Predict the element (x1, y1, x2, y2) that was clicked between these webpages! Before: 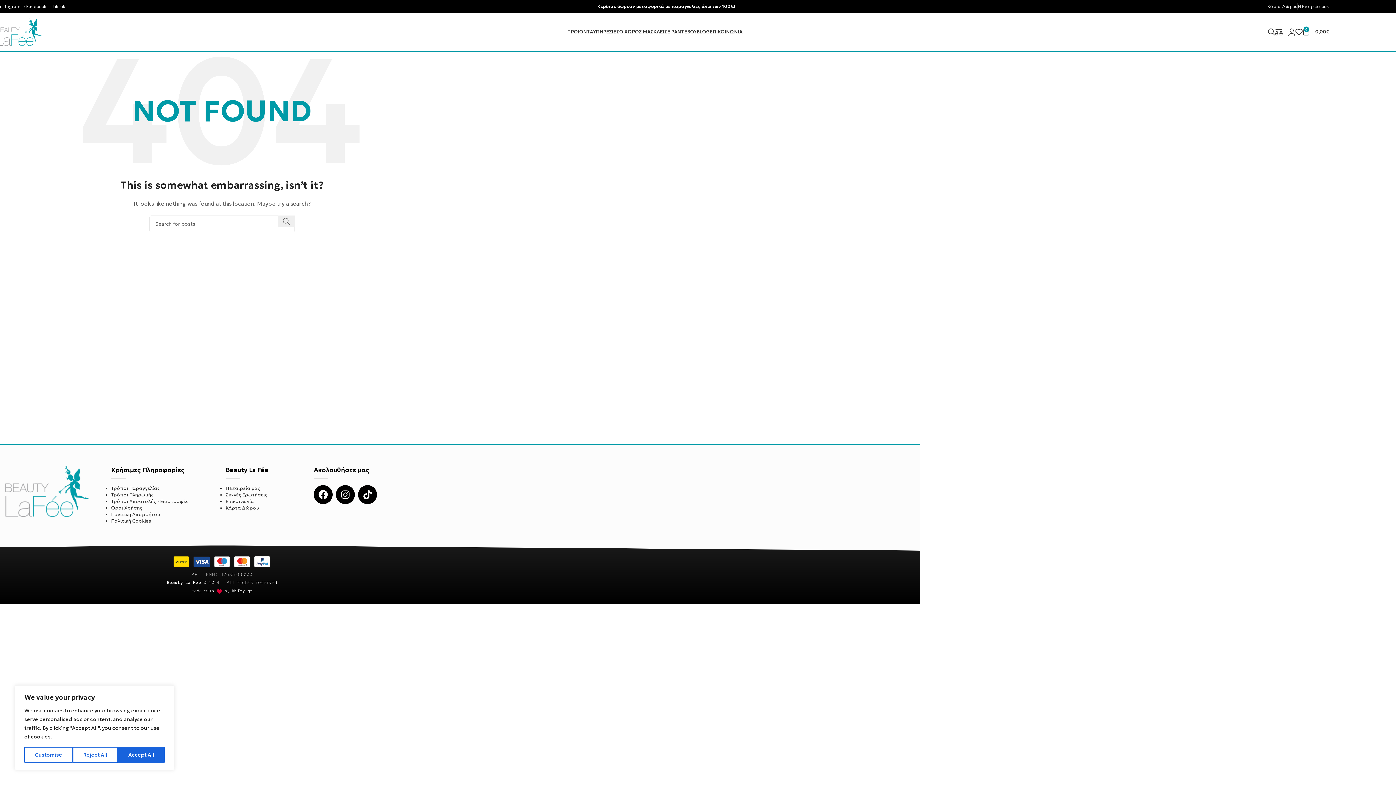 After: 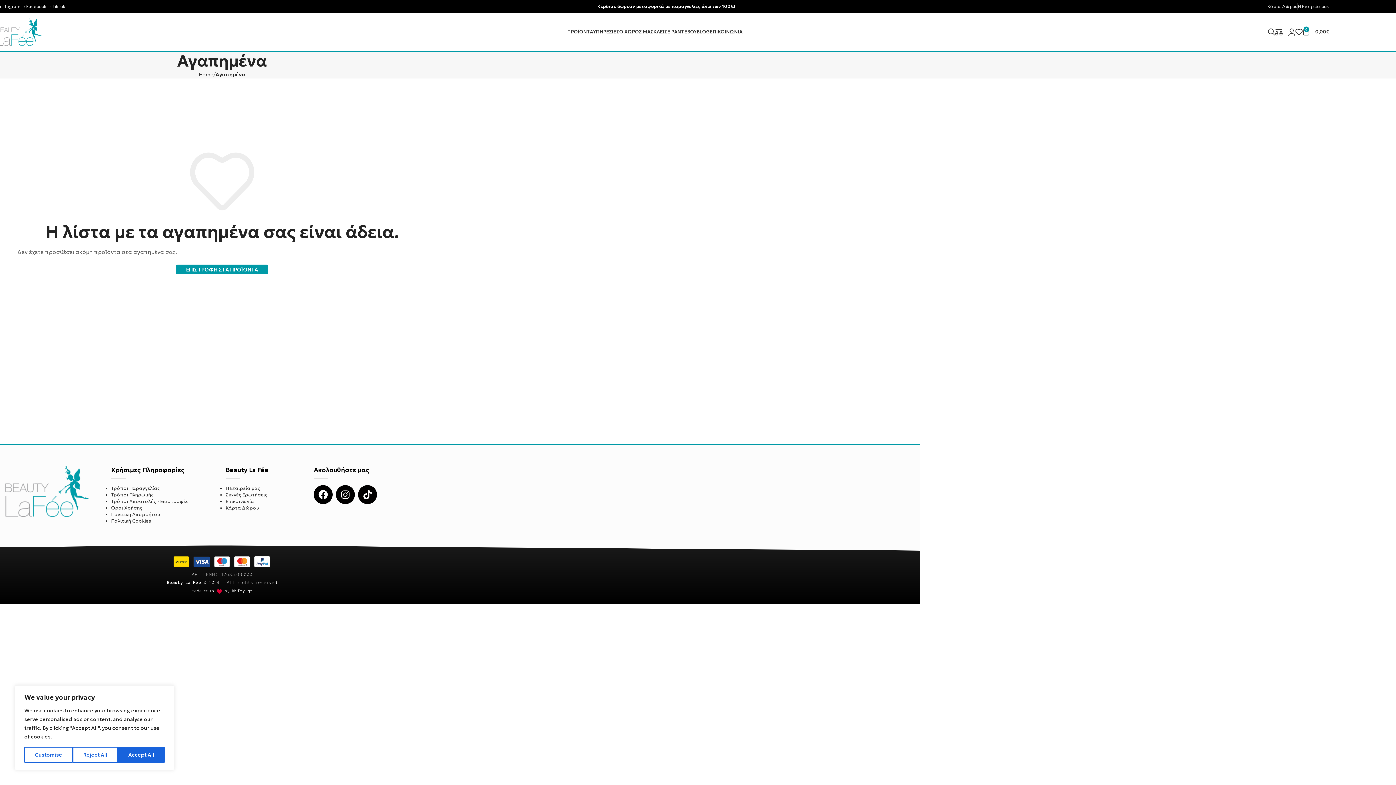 Action: bbox: (1295, 24, 1302, 39)